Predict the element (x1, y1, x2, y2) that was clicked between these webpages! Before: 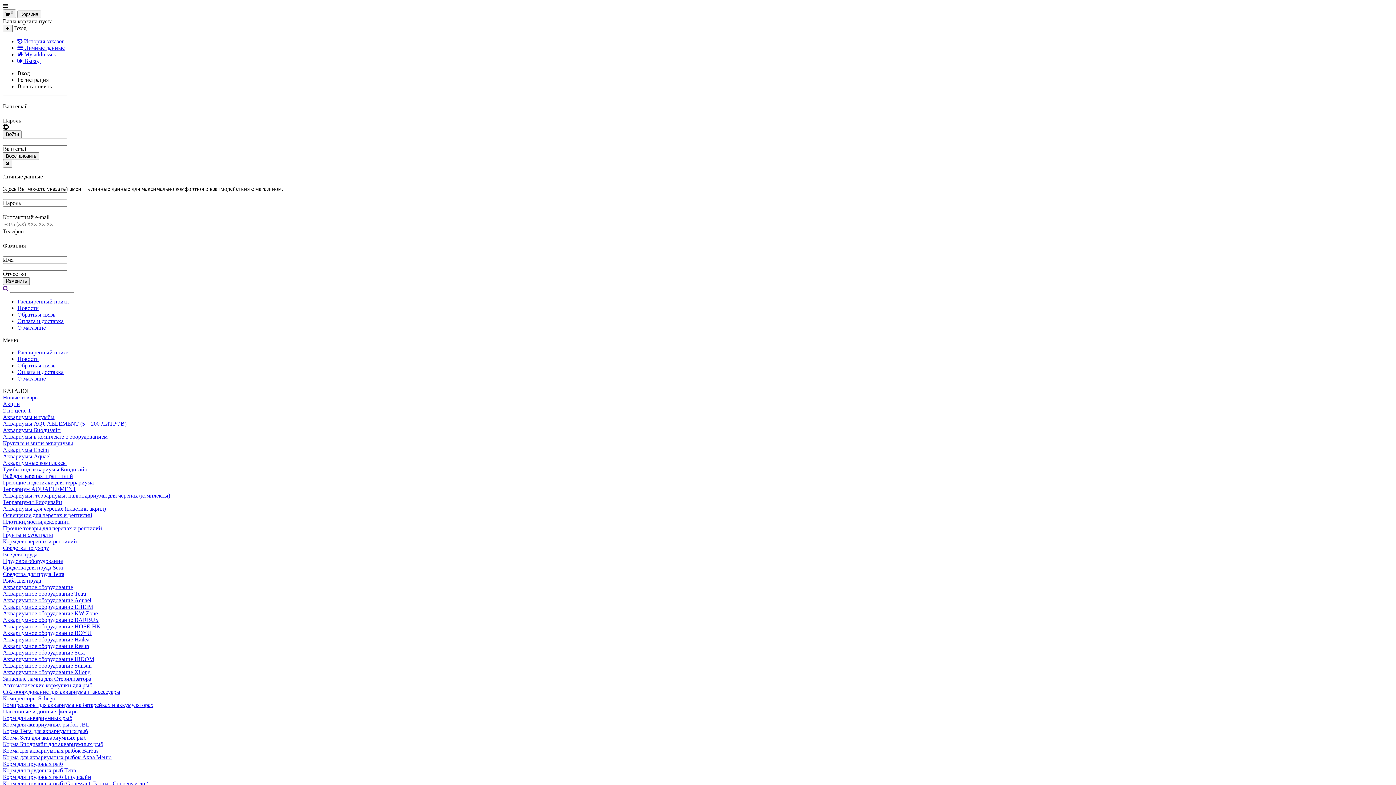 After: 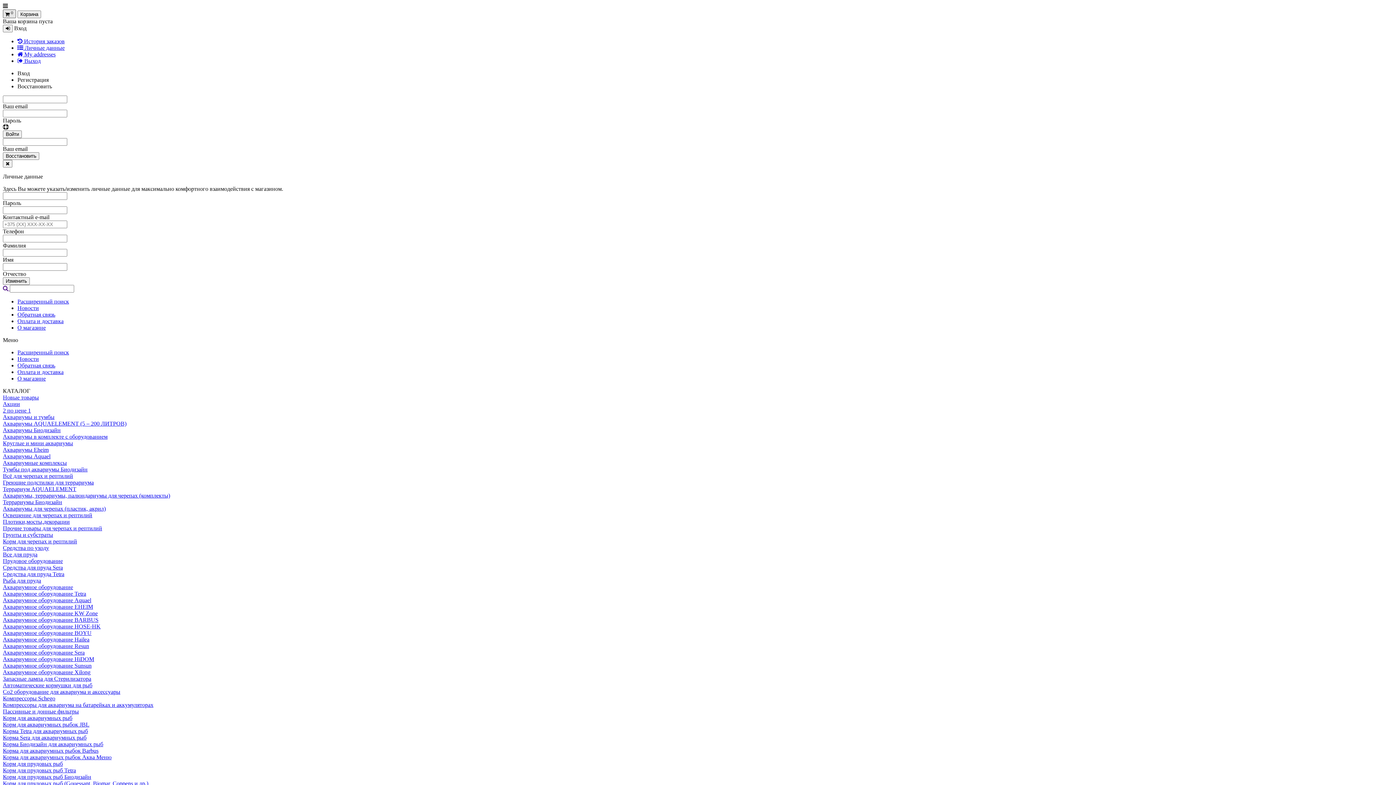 Action: label:  0 bbox: (2, 9, 16, 18)